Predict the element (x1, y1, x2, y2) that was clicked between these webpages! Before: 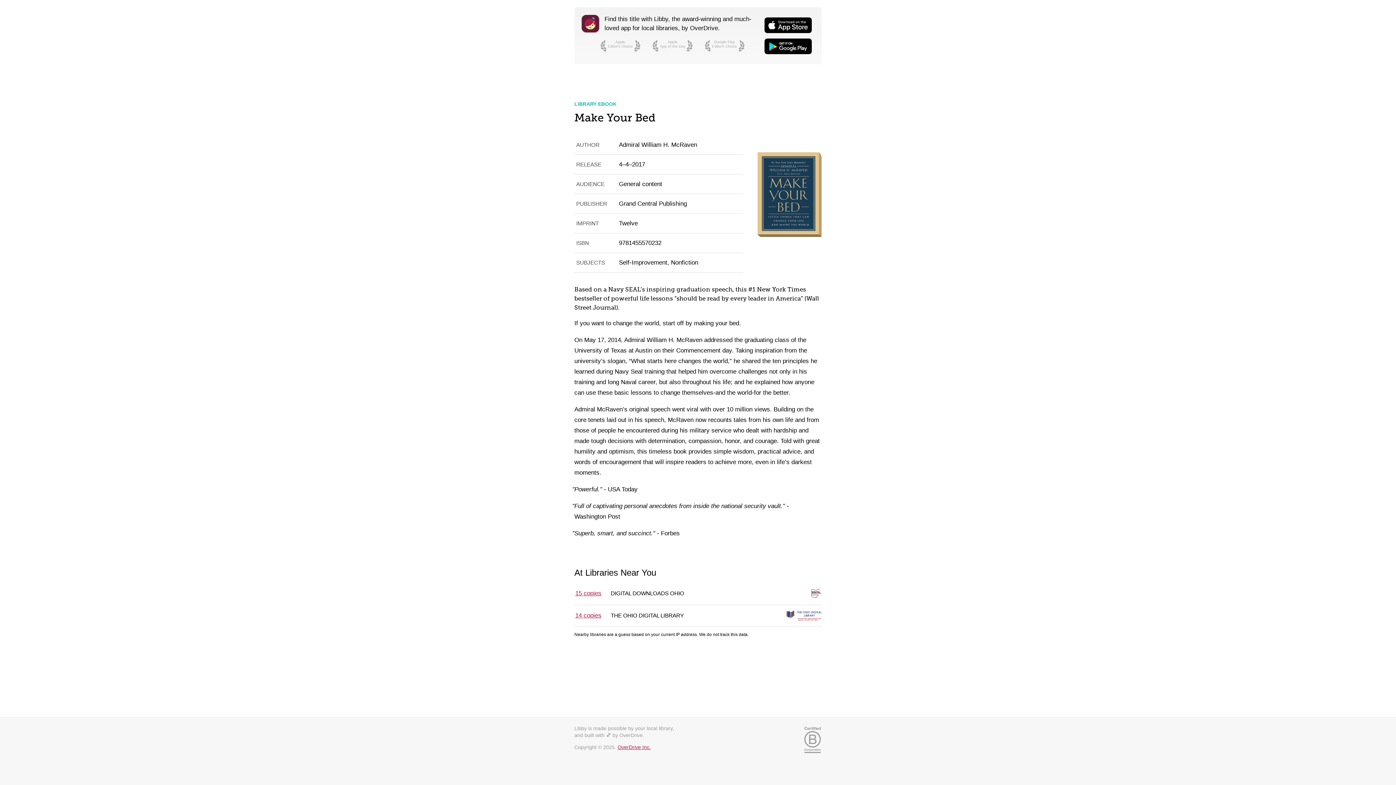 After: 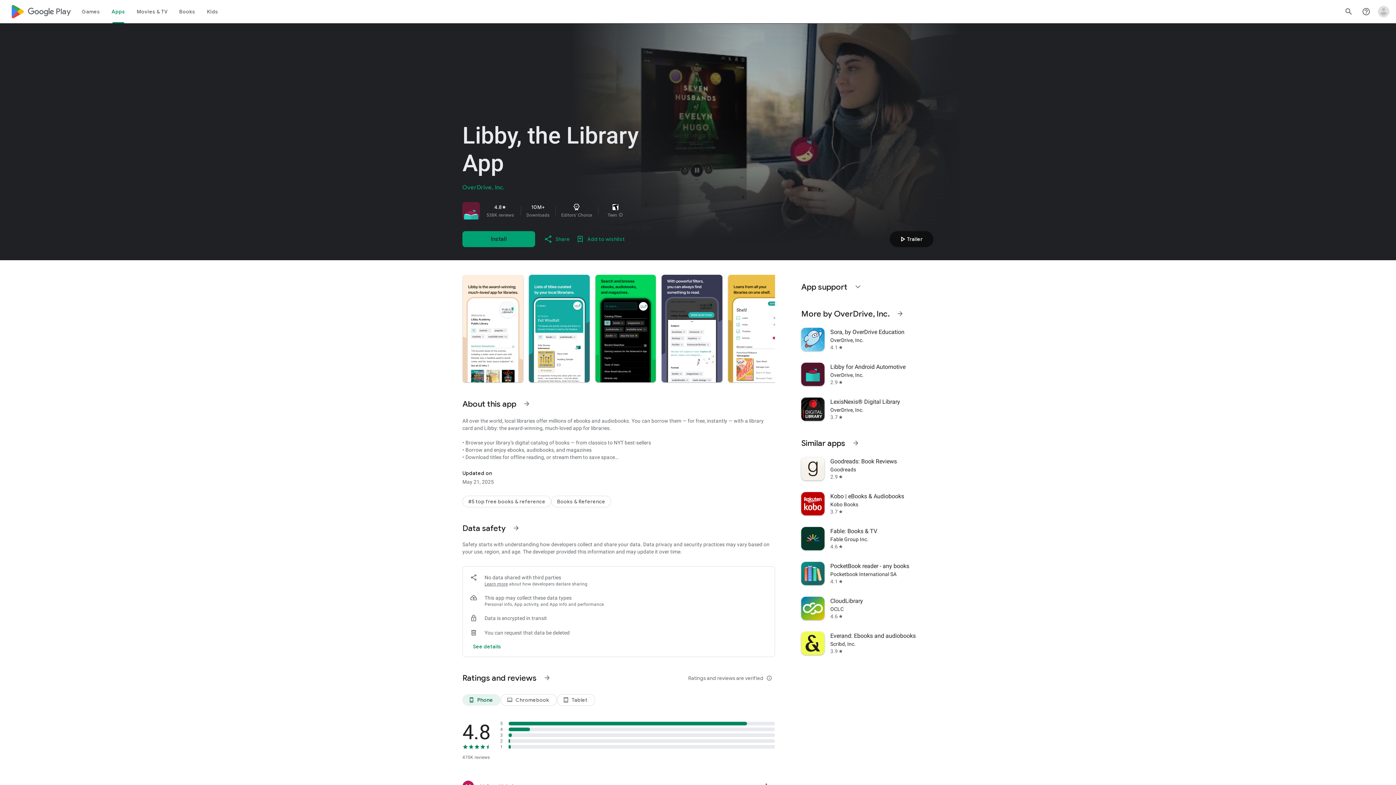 Action: label: Google Play
Editor’s Choice bbox: (712, 40, 737, 51)